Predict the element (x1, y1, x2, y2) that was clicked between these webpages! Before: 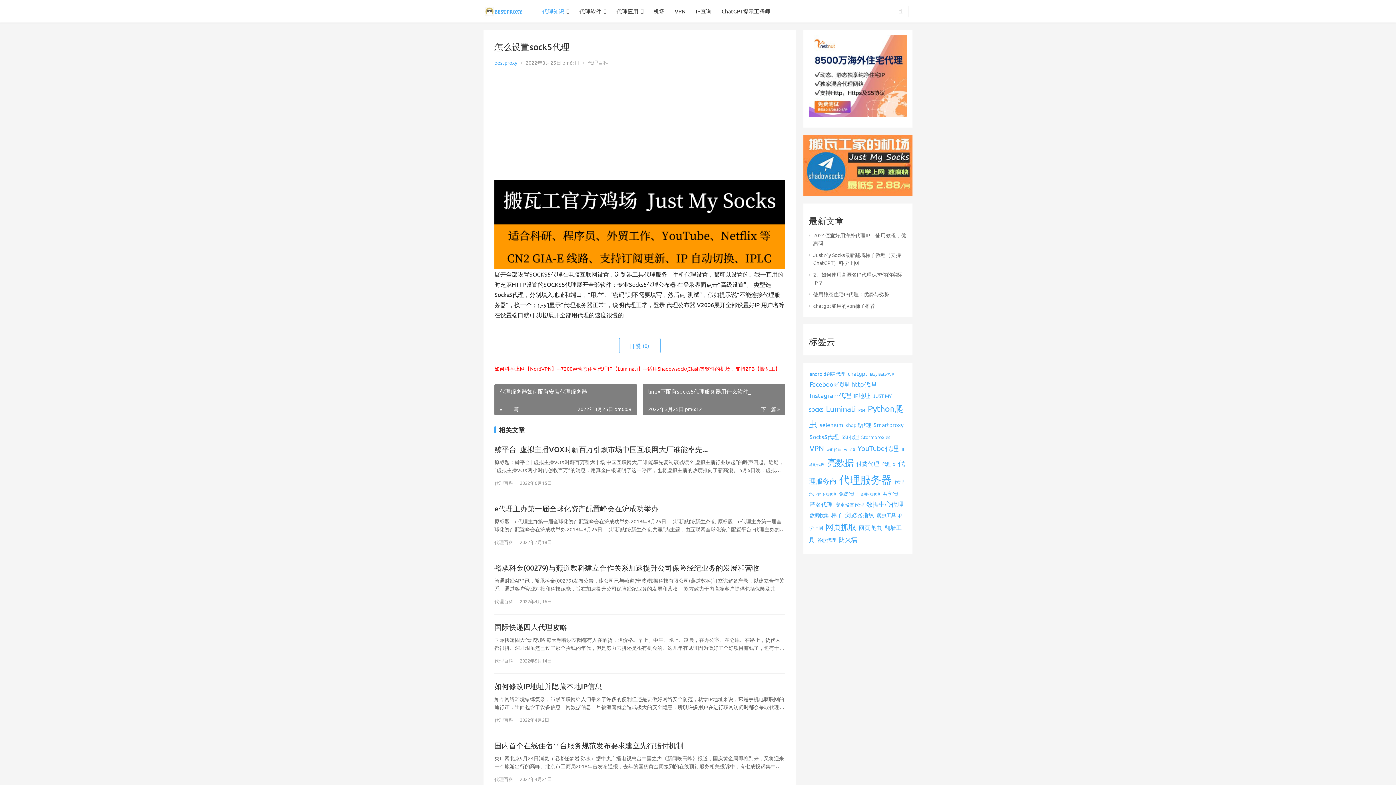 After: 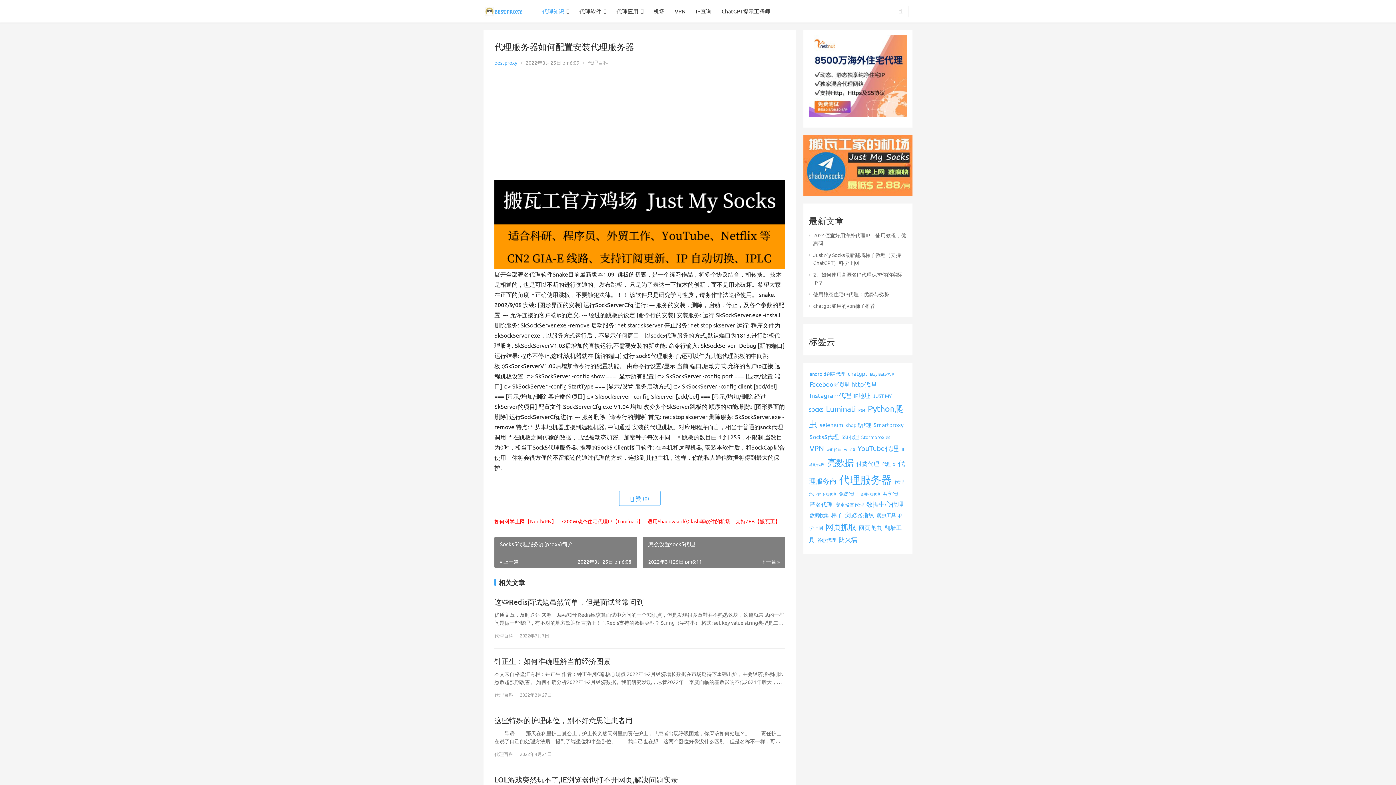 Action: label: 代理服务器如何配置安装代理服务器 bbox: (494, 384, 637, 415)